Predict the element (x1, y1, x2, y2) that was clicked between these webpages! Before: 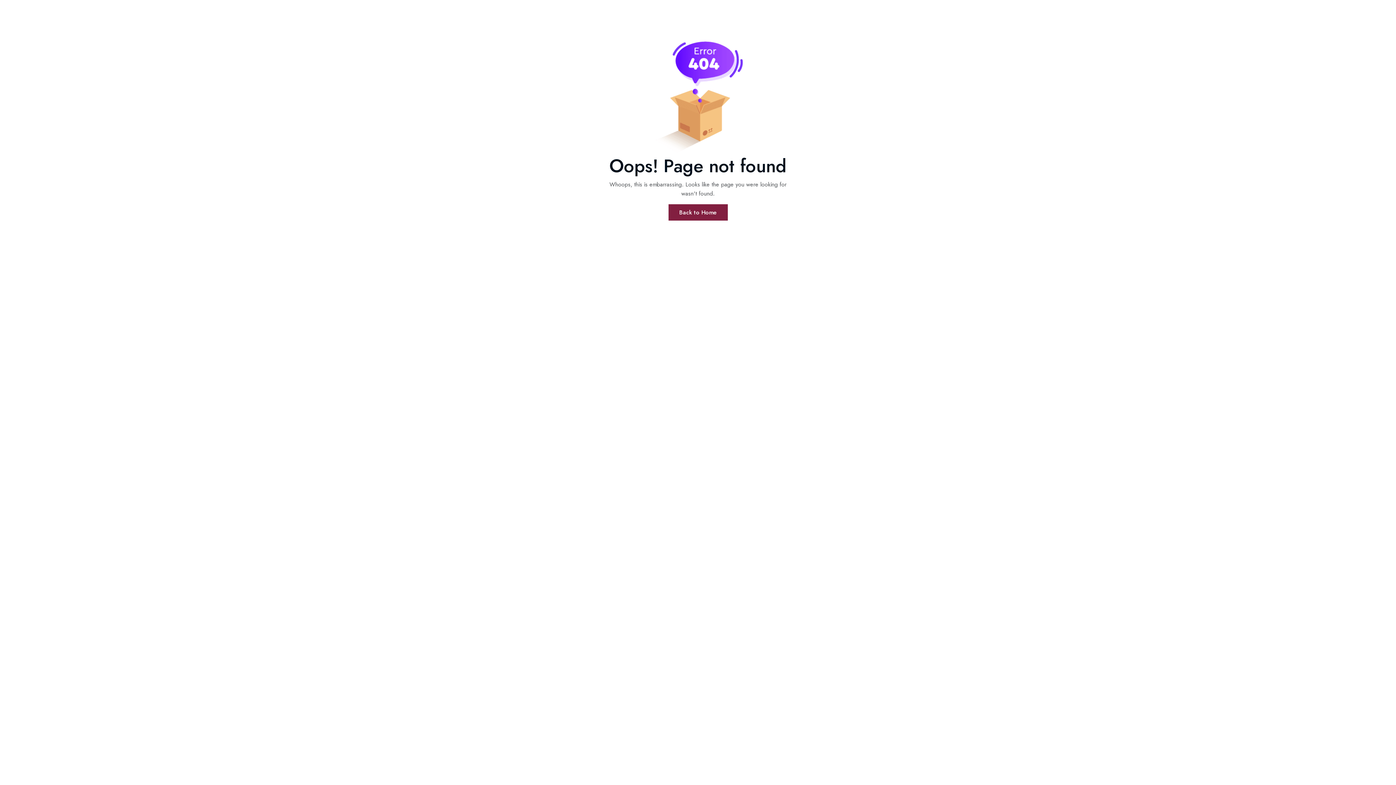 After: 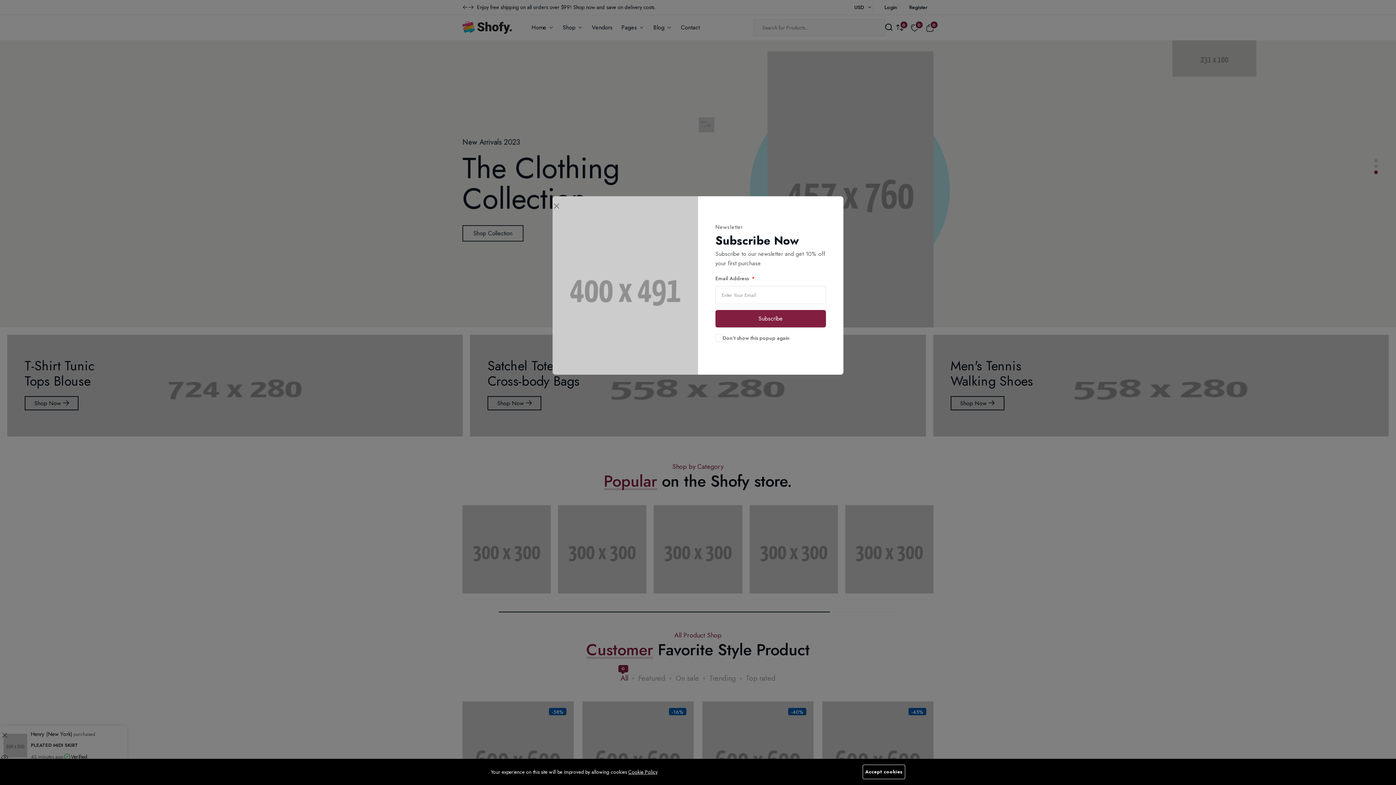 Action: label: Back to Home bbox: (668, 204, 727, 220)